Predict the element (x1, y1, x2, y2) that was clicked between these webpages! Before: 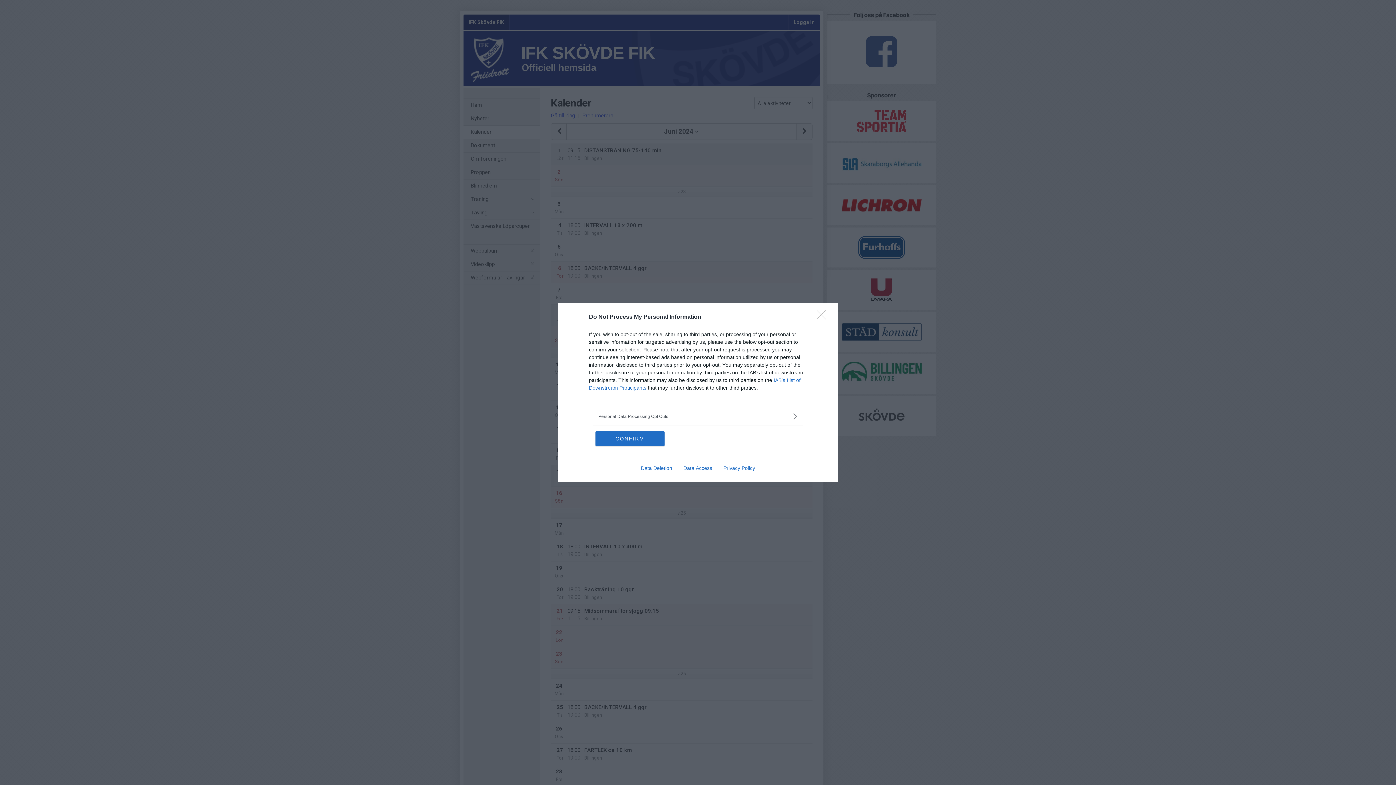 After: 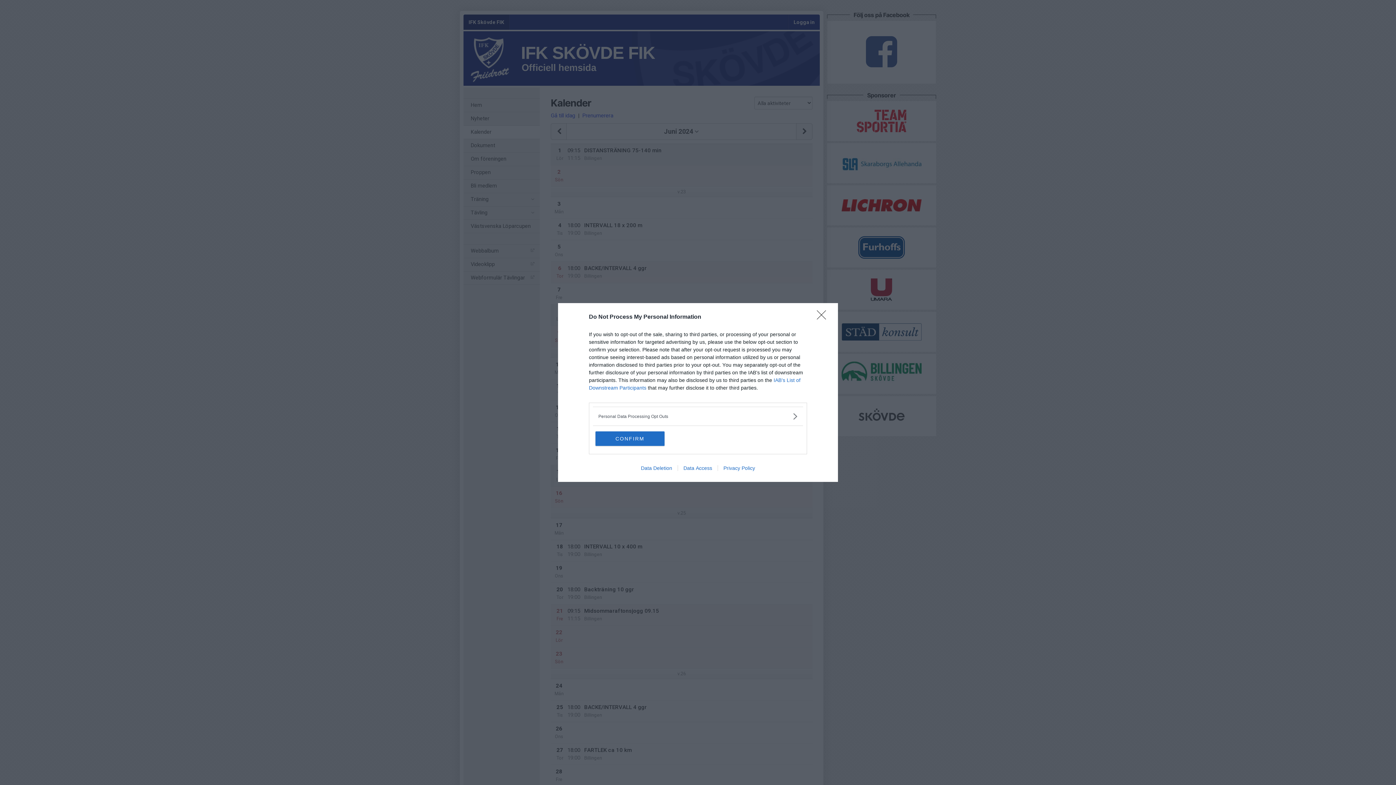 Action: label: Data Access bbox: (677, 465, 717, 471)